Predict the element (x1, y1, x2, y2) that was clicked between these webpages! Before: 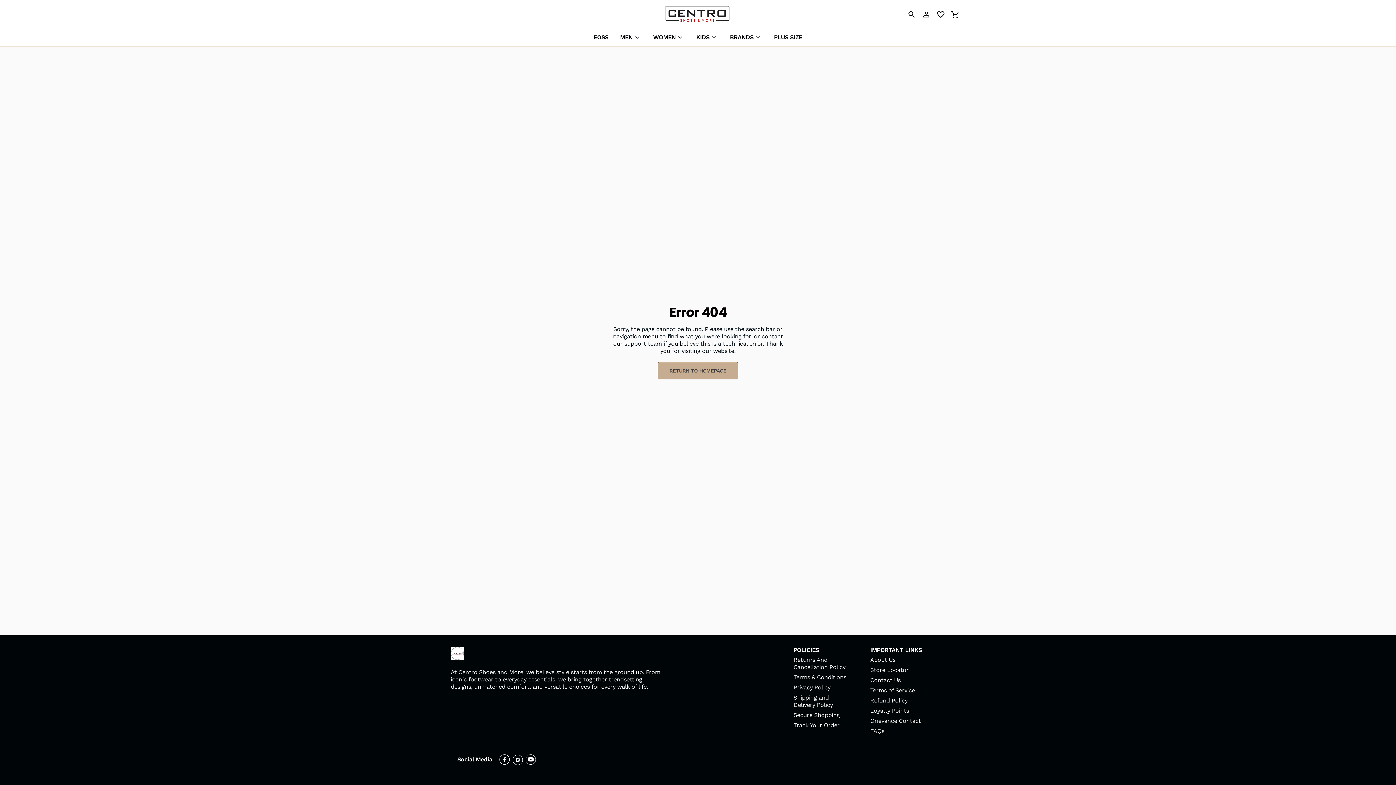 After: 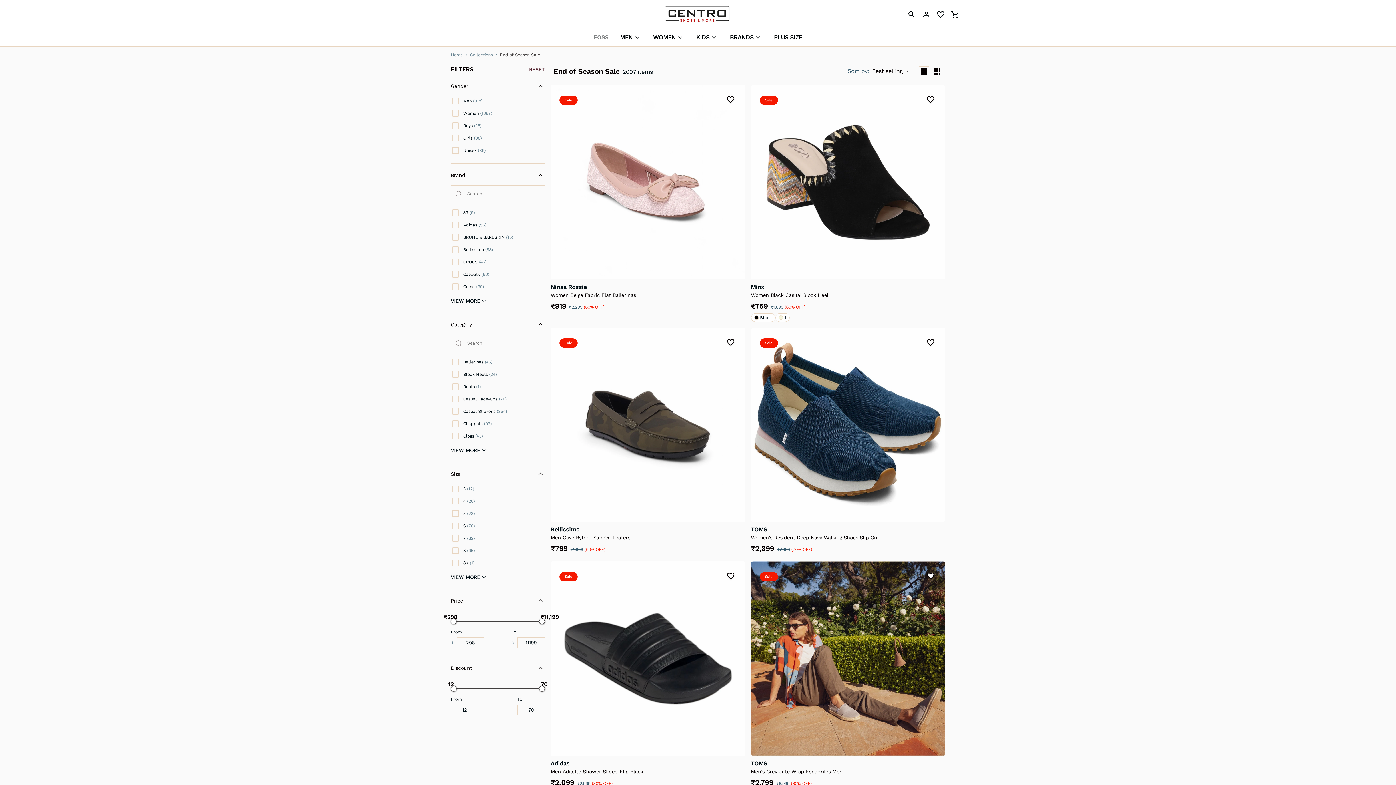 Action: bbox: (593, 33, 608, 40) label: EOSS